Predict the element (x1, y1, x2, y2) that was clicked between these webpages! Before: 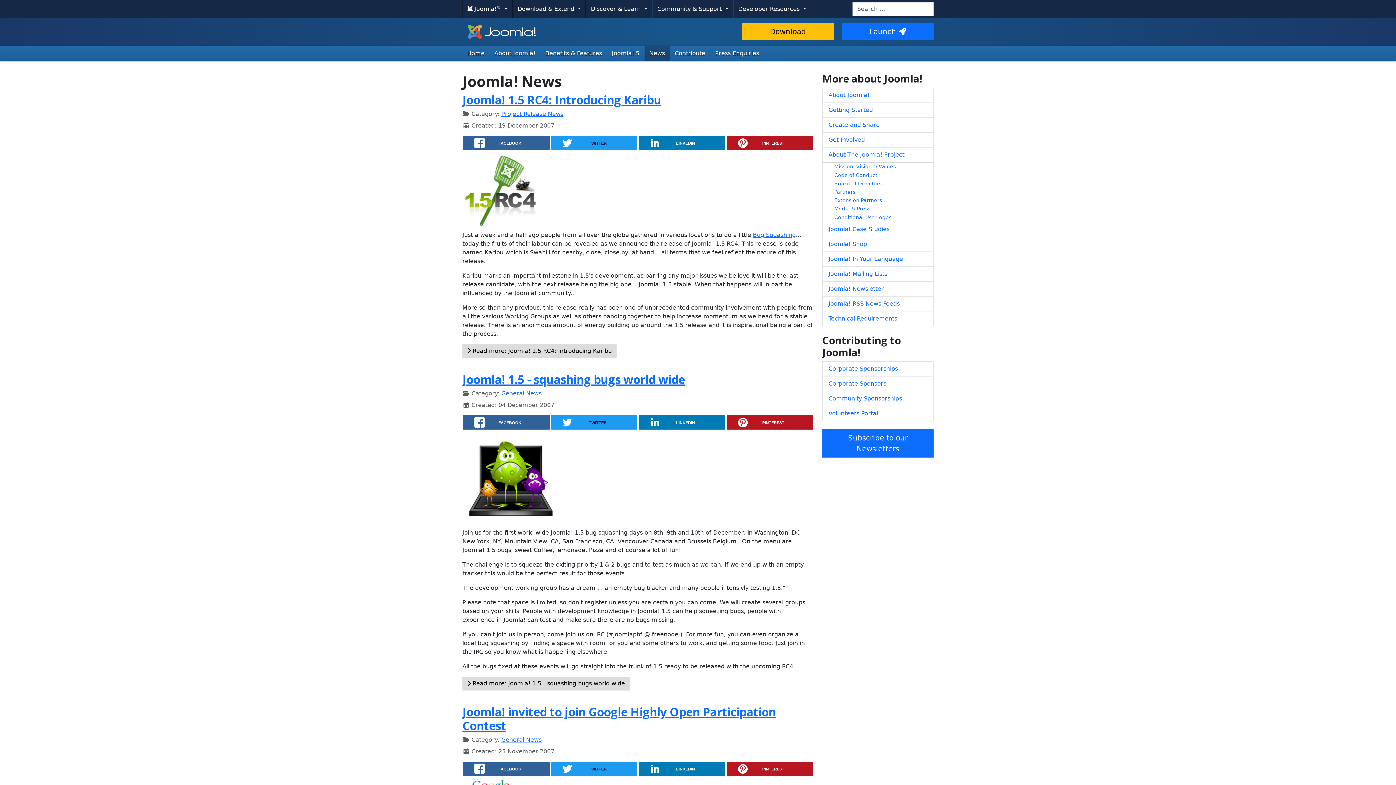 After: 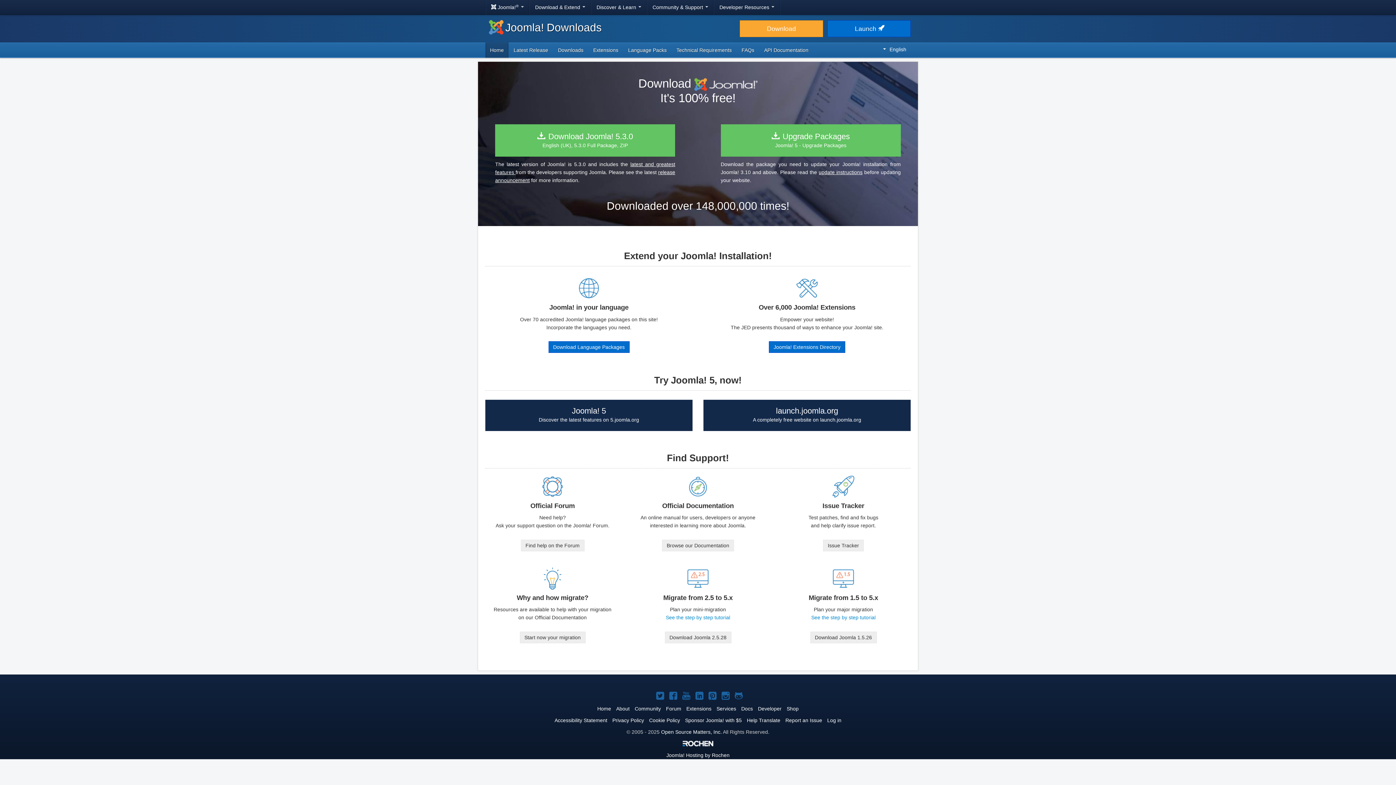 Action: bbox: (742, 22, 833, 40) label: Download